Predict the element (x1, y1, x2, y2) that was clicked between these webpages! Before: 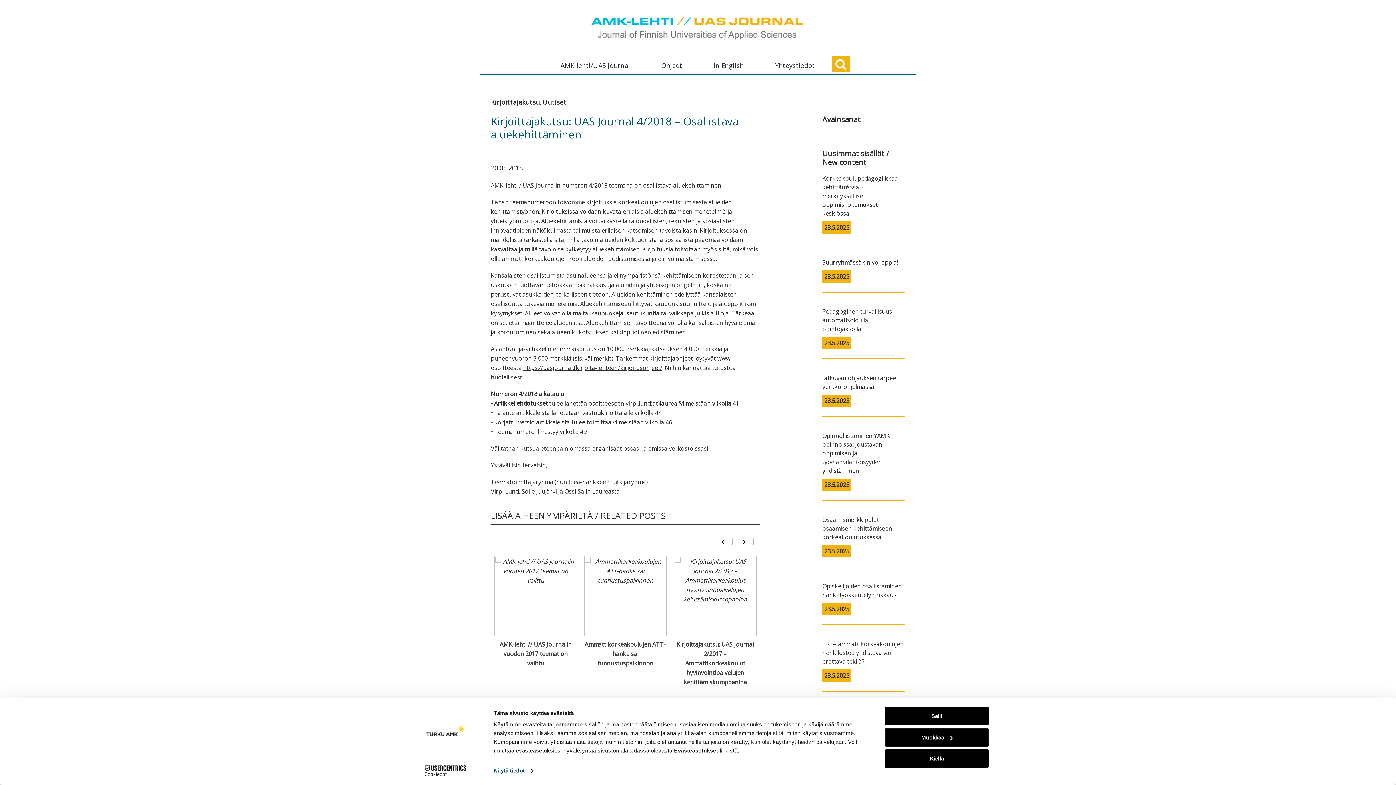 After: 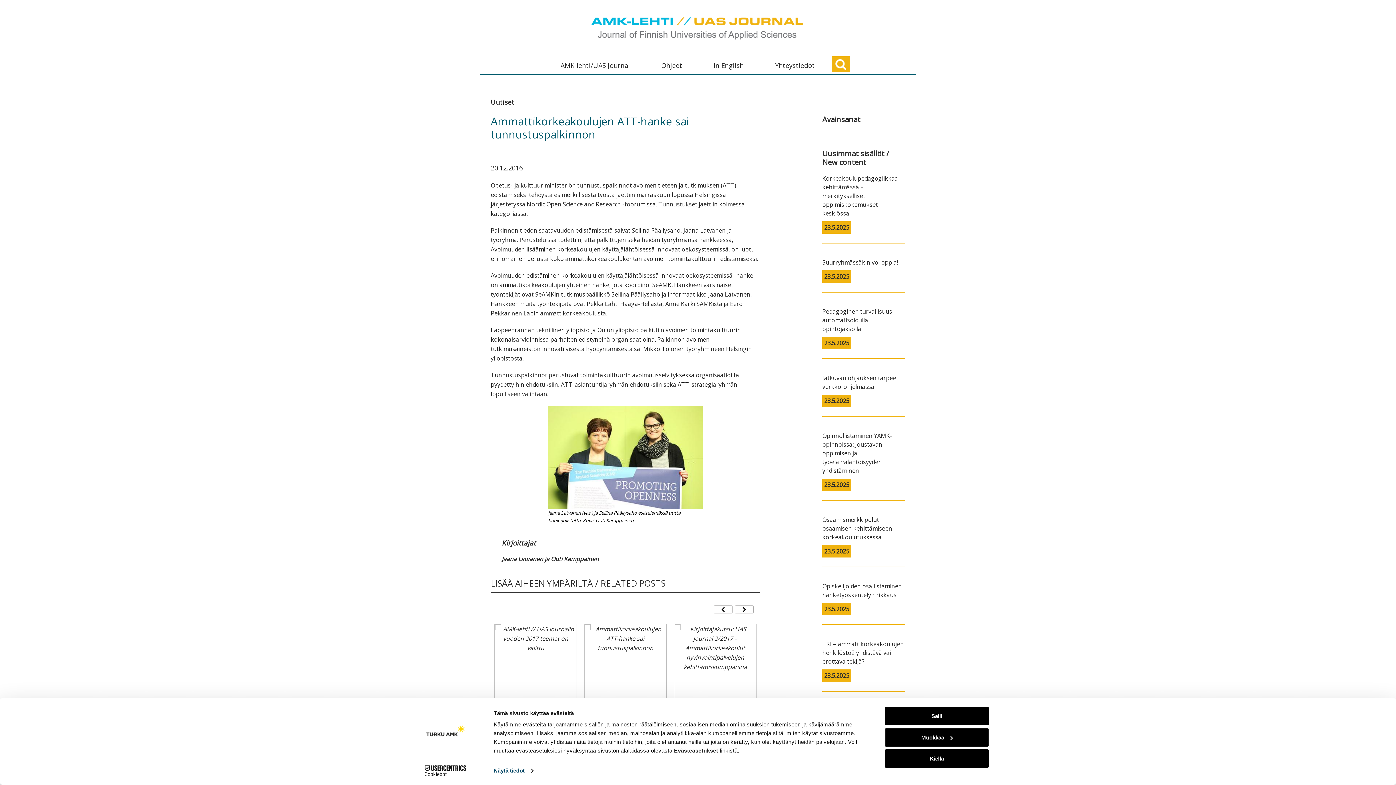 Action: bbox: (584, 640, 666, 668) label: Ammattikorkeakoulujen ATT-hanke sai tunnustuspalkinnon